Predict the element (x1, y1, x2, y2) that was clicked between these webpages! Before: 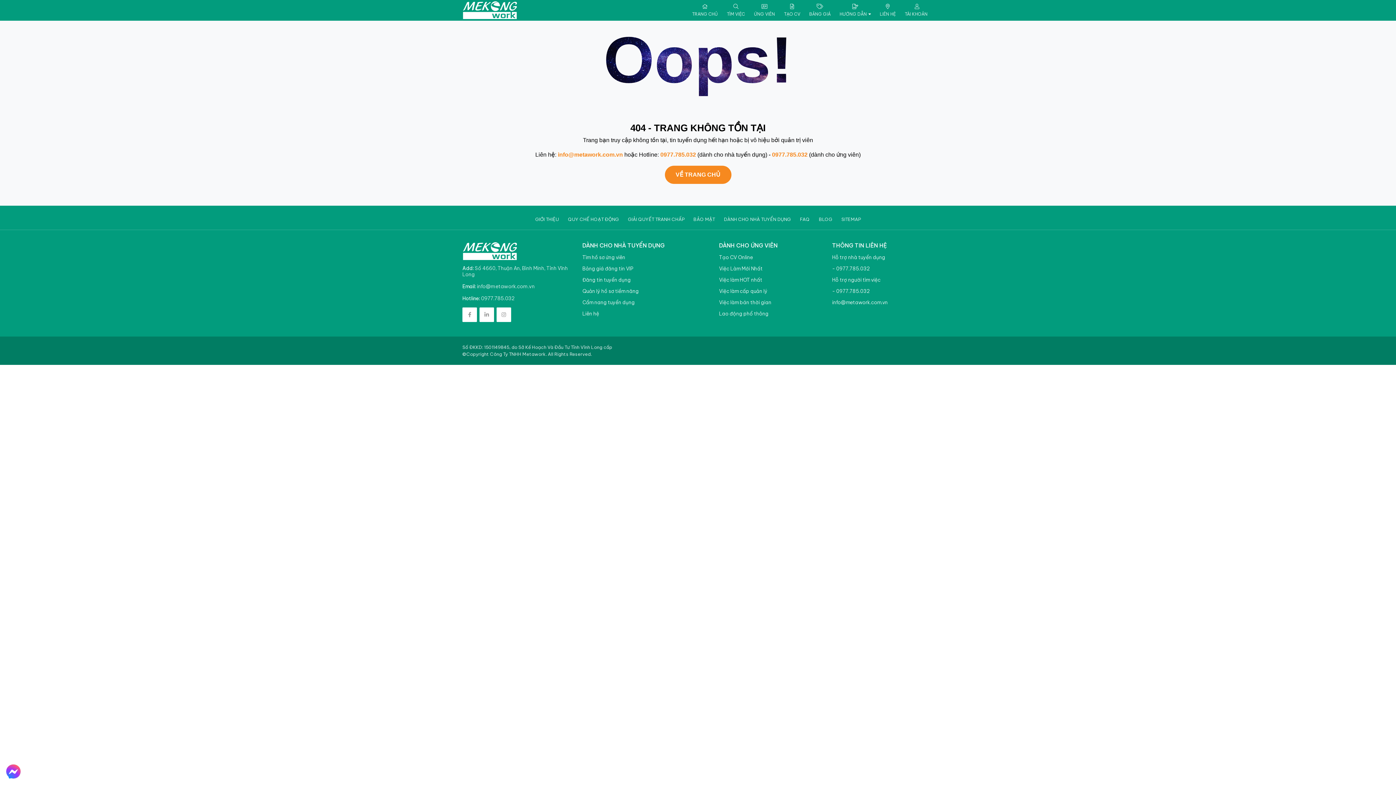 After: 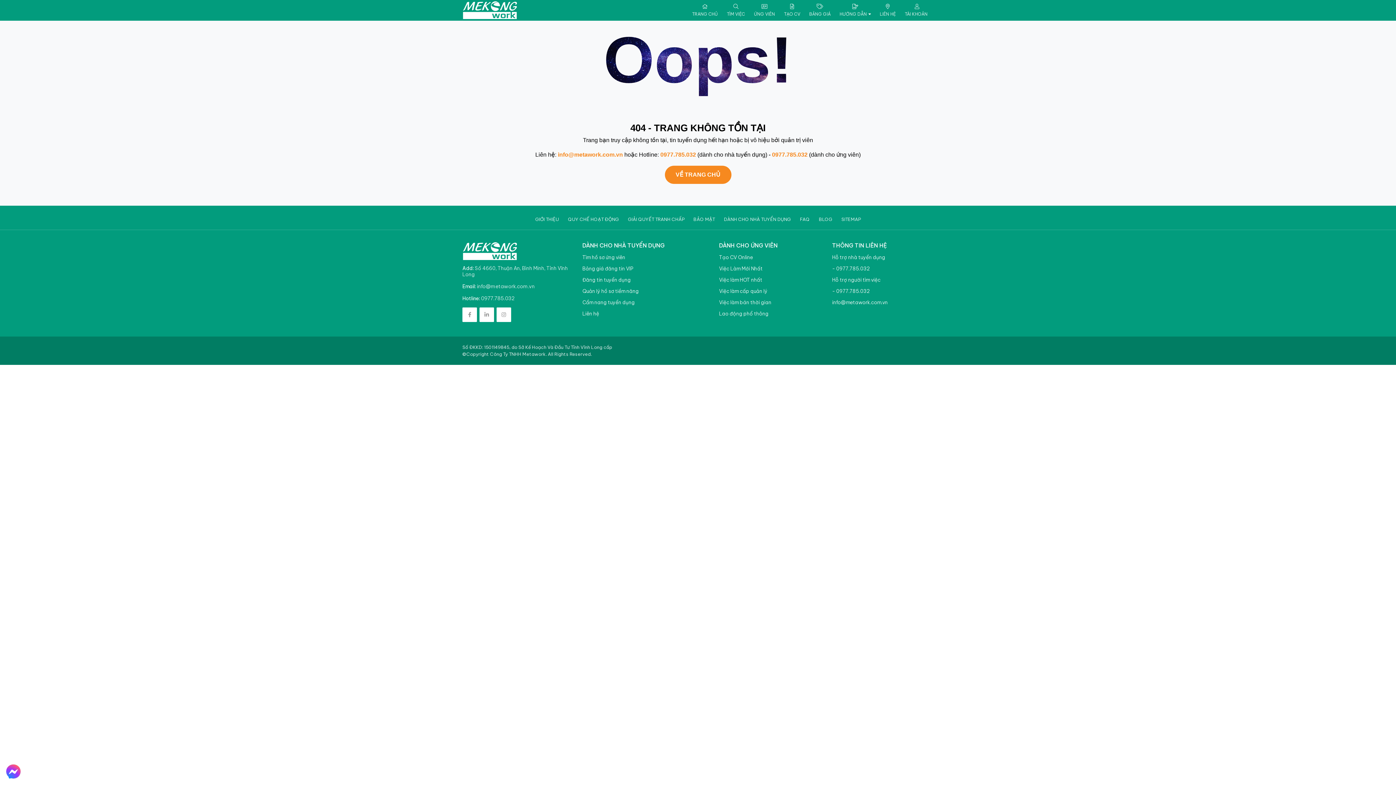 Action: label: info@metawork.com.vn bbox: (558, 151, 623, 157)